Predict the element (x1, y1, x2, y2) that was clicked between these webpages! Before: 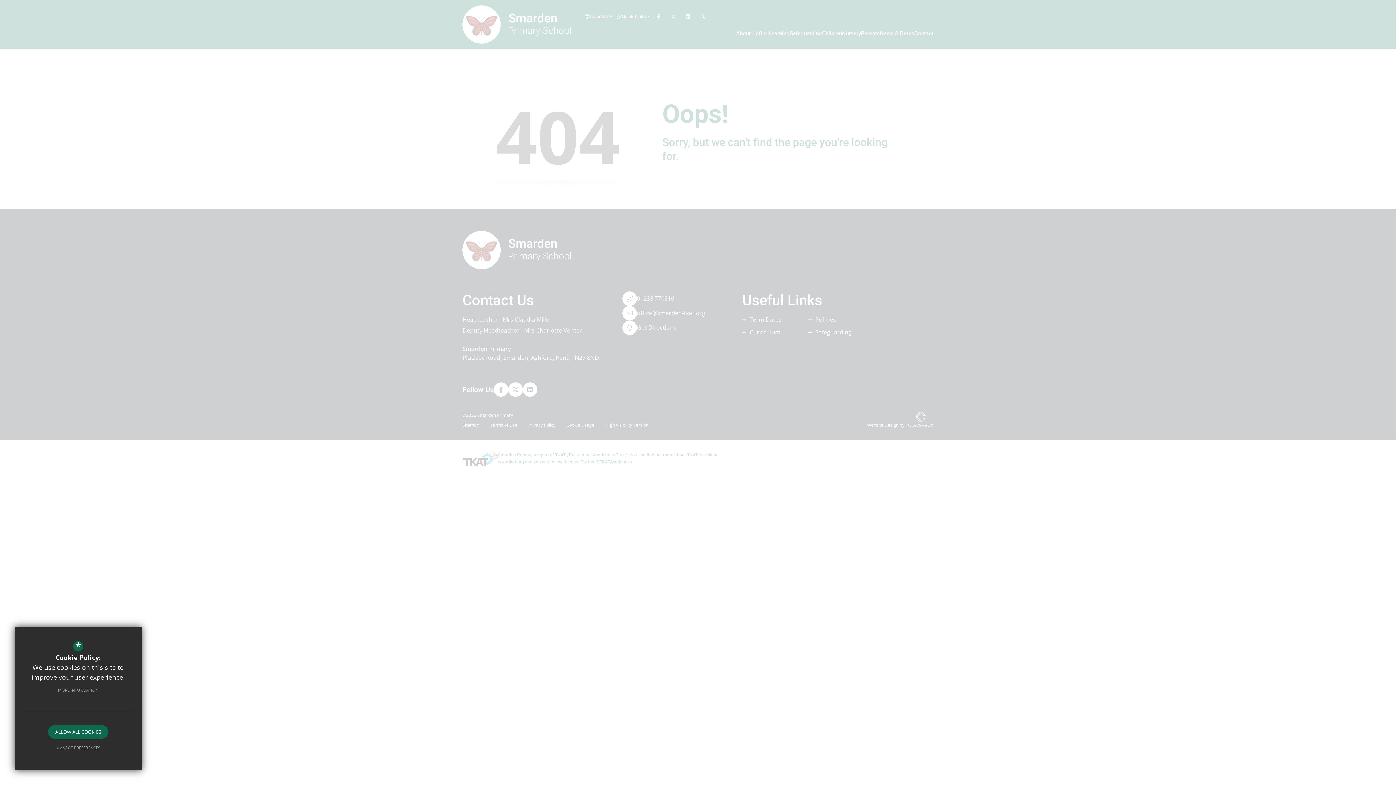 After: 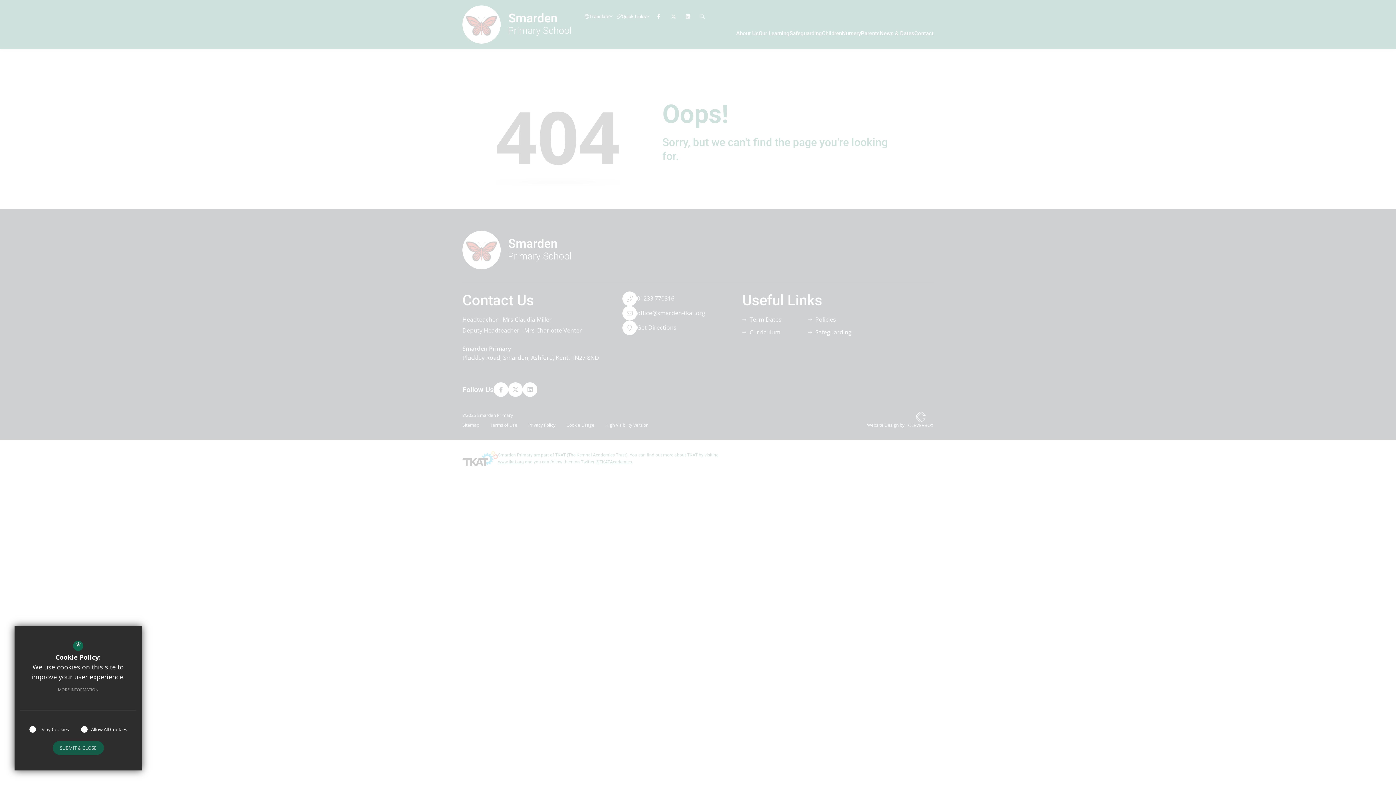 Action: bbox: (48, 741, 107, 755) label: MANAGE PREFERENCES